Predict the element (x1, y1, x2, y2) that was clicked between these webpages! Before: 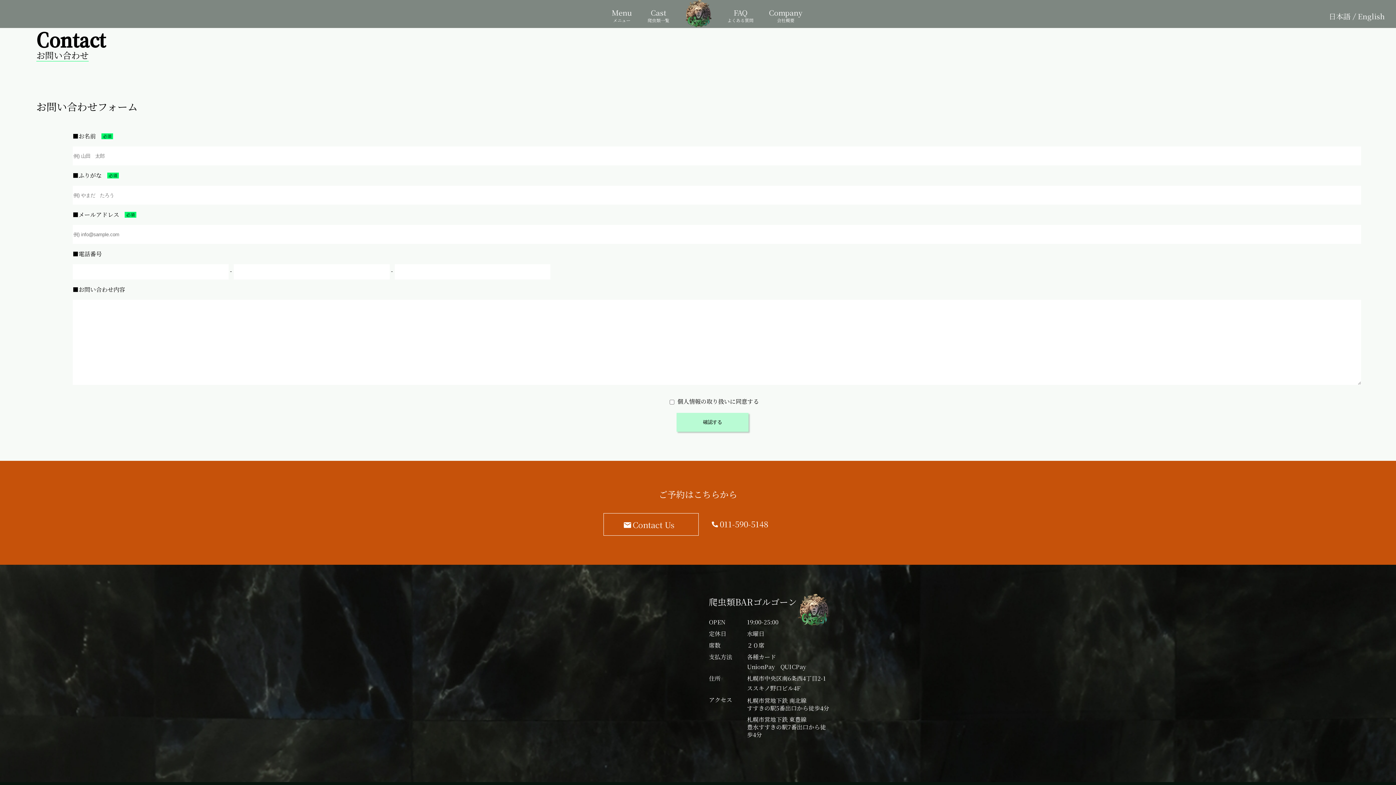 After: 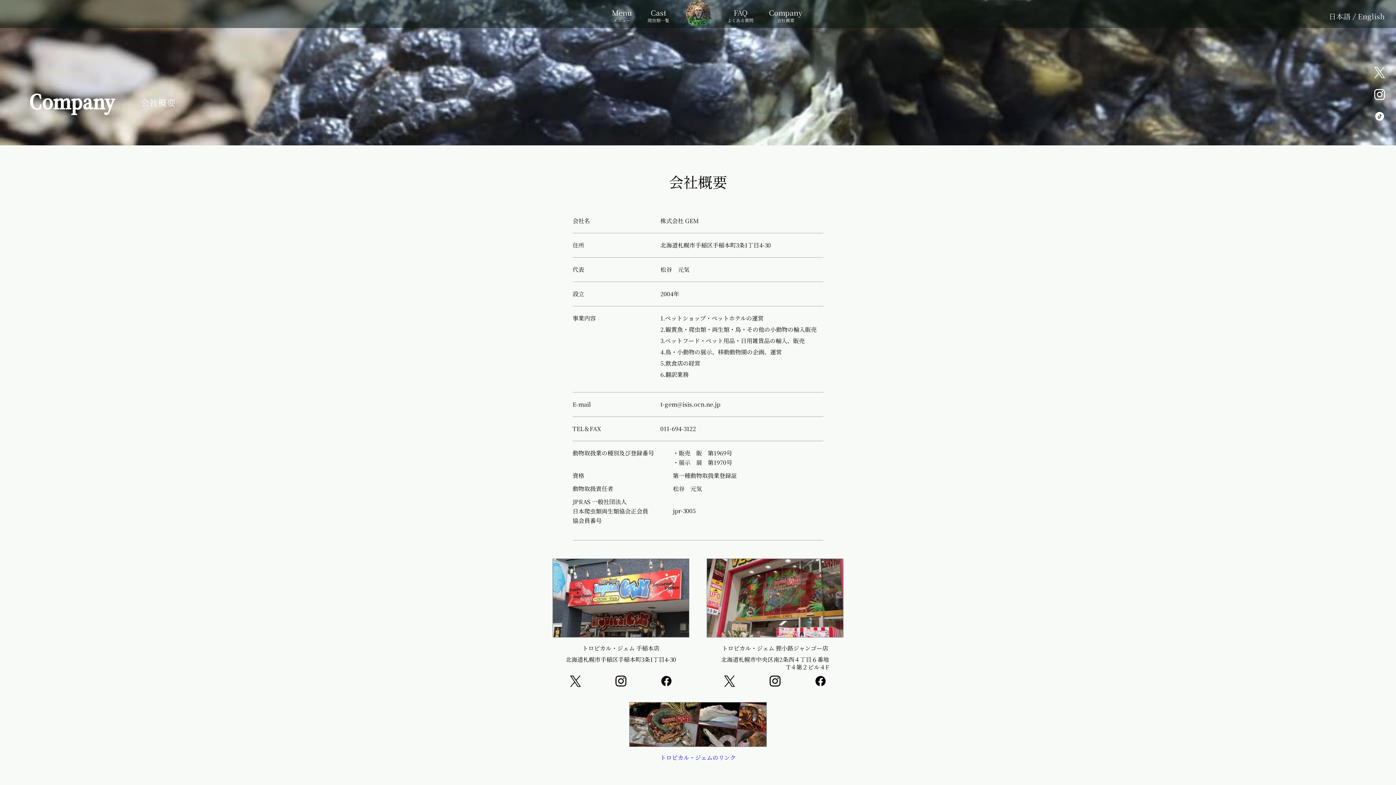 Action: bbox: (769, 9, 802, 22) label: Company
会社概要